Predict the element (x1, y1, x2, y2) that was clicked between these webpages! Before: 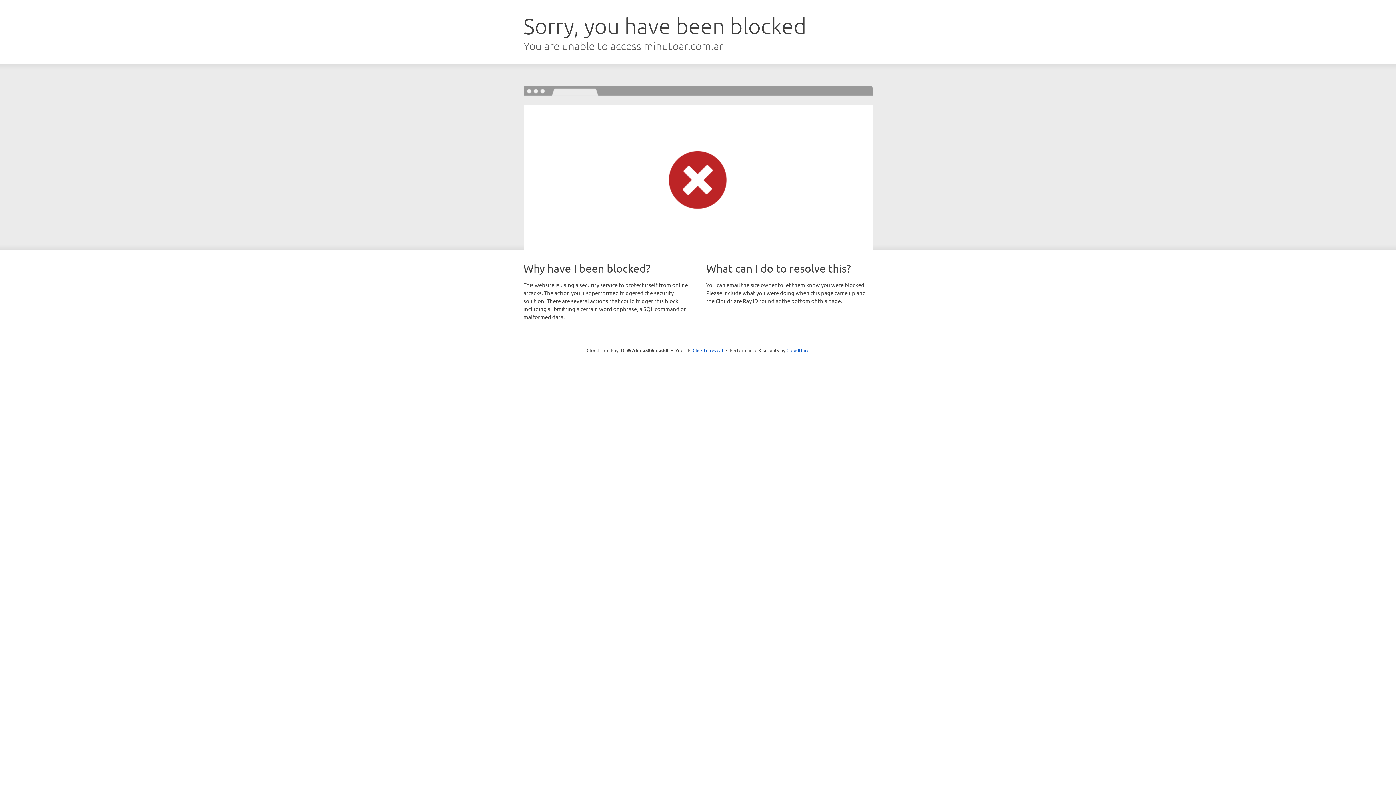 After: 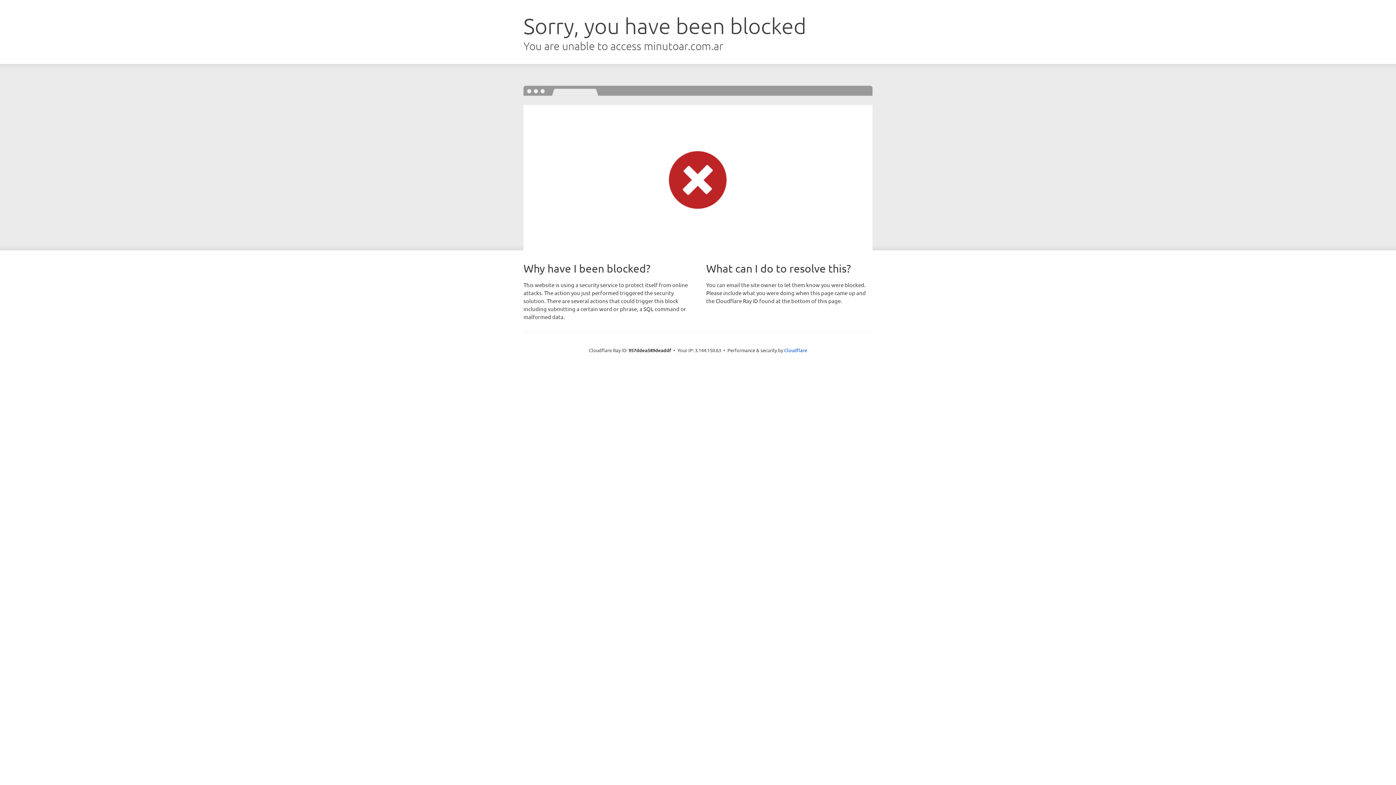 Action: label: Click to reveal bbox: (692, 346, 723, 353)